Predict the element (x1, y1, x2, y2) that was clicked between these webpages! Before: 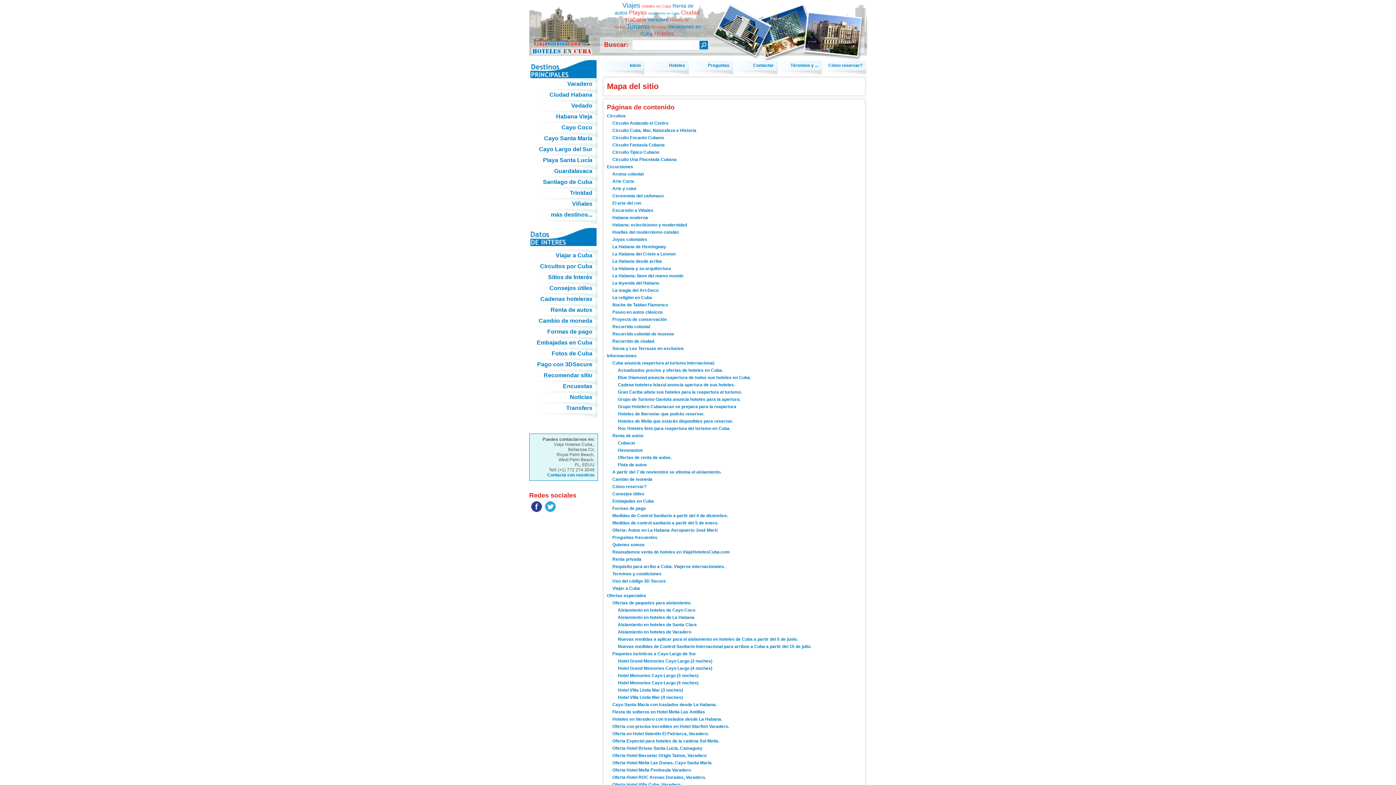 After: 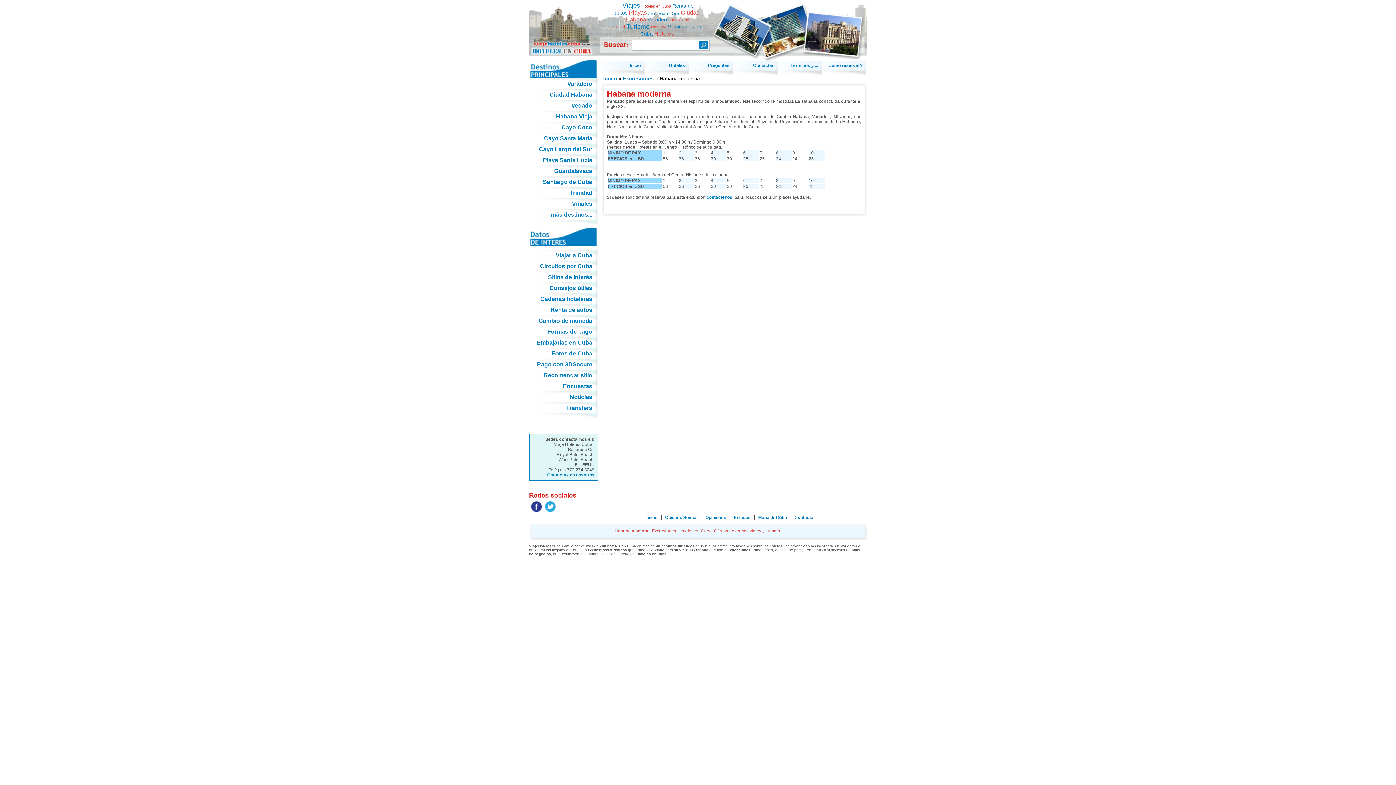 Action: bbox: (612, 215, 648, 220) label: Habana moderna